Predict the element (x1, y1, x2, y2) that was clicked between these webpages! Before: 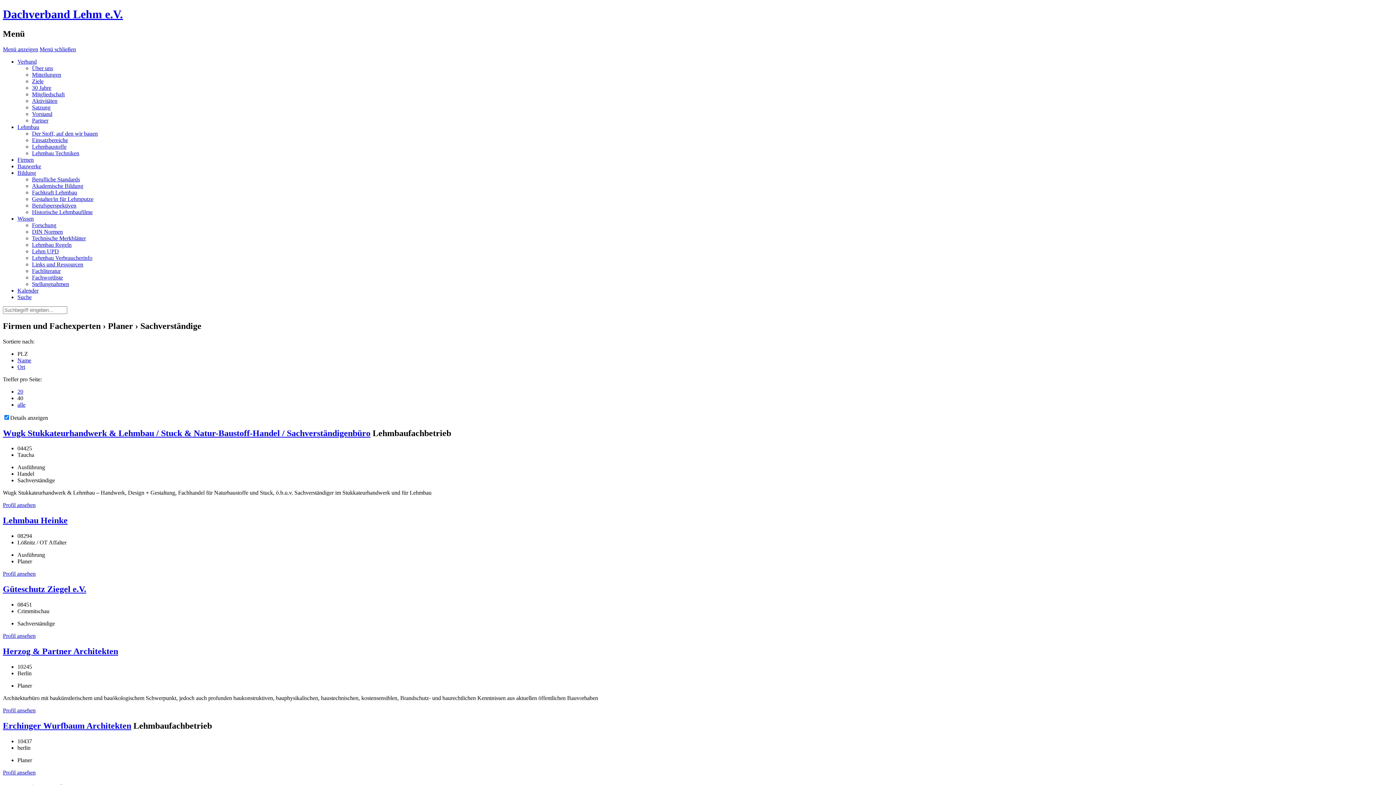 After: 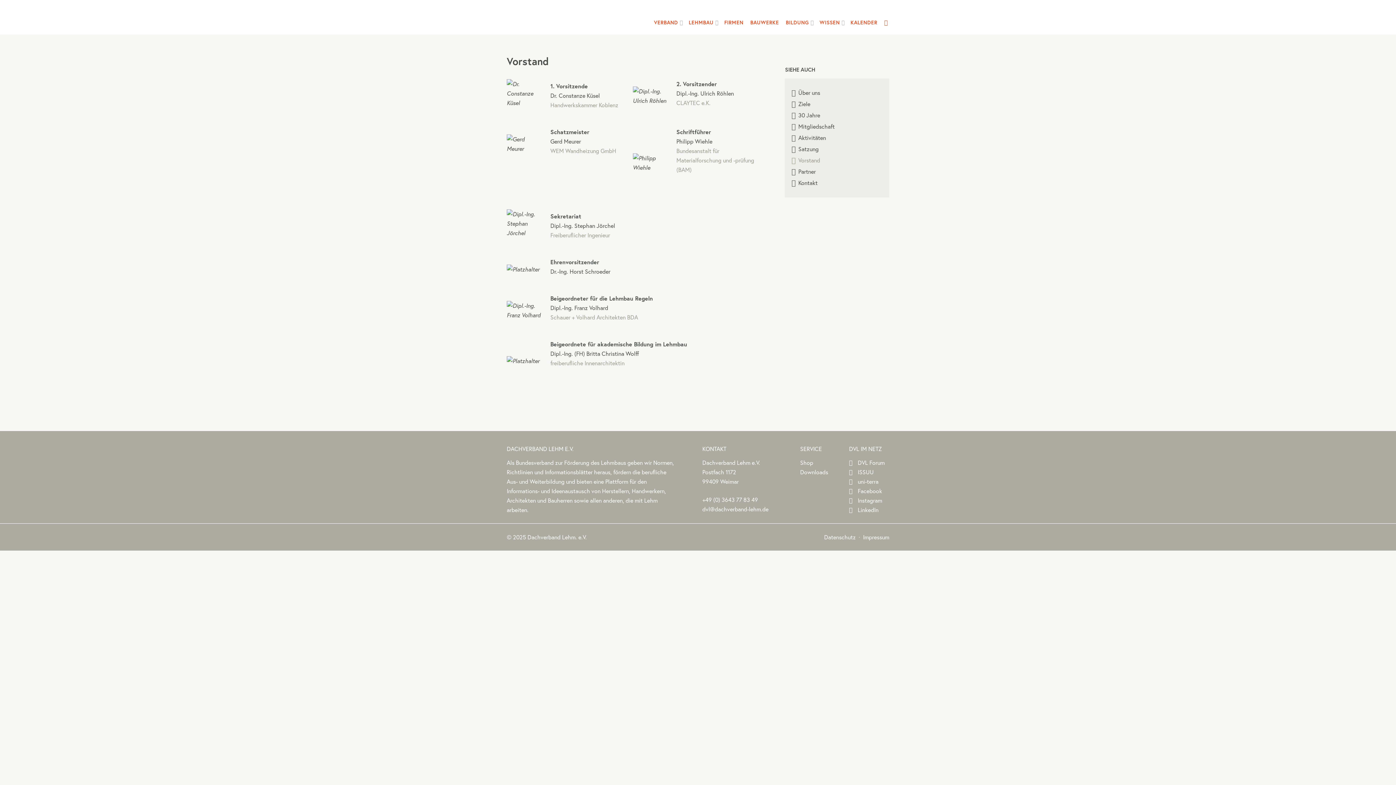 Action: label: Vorstand bbox: (32, 110, 52, 117)